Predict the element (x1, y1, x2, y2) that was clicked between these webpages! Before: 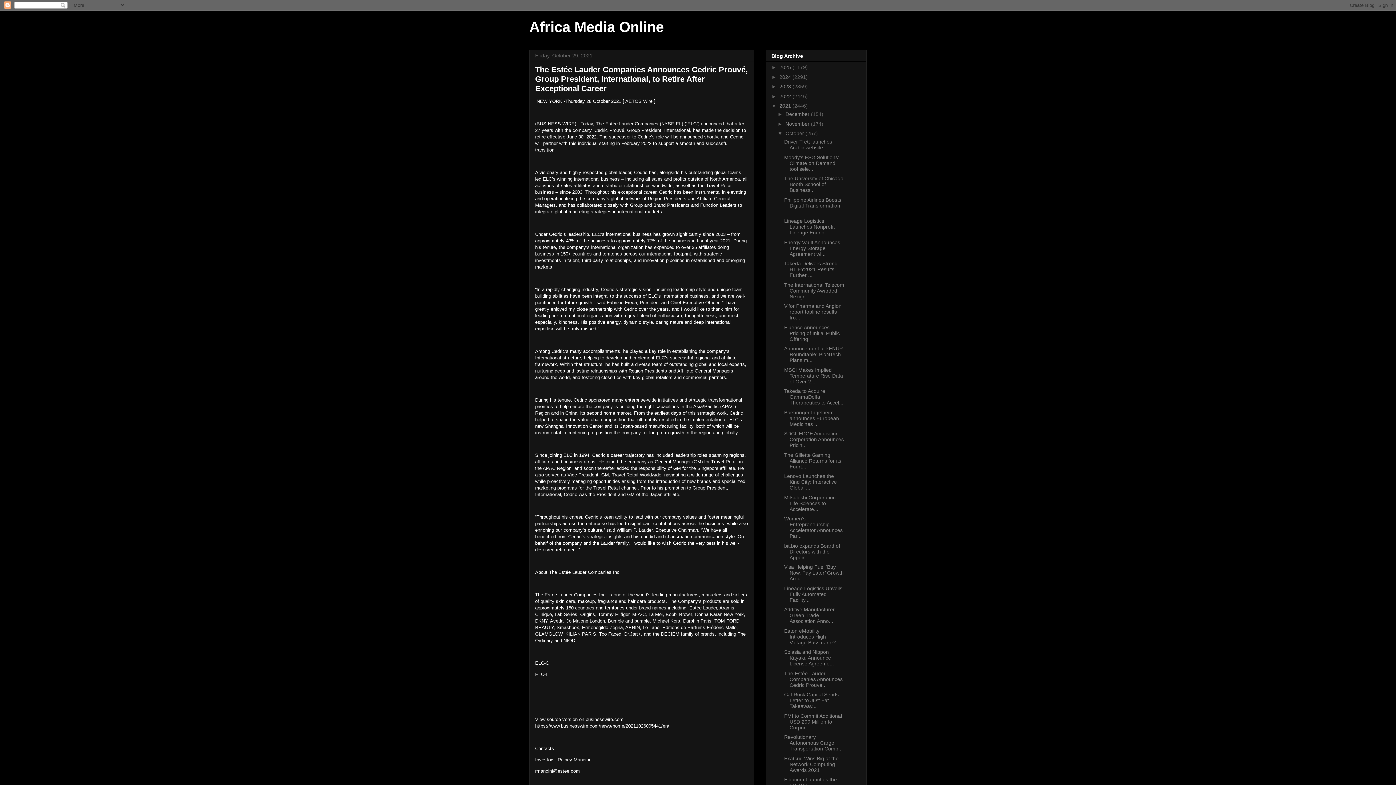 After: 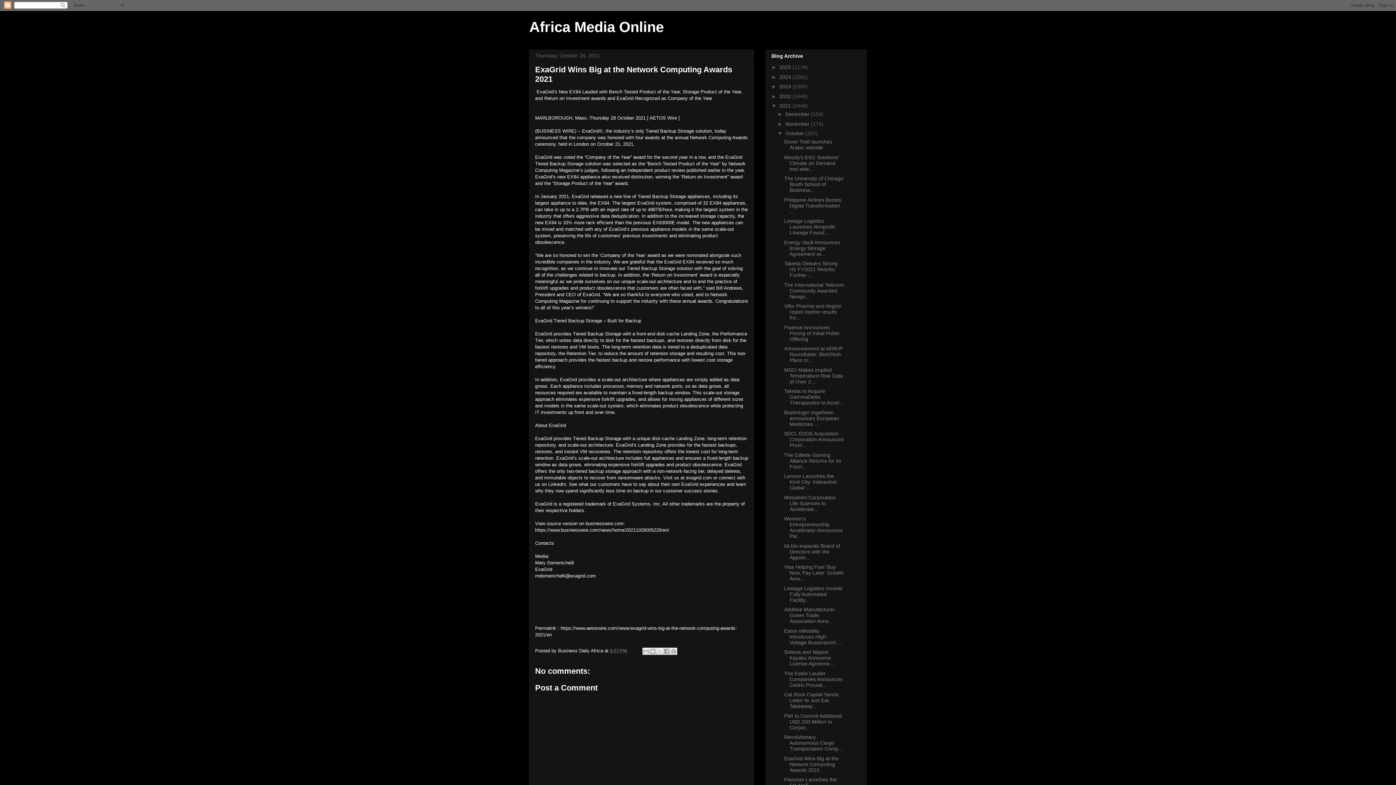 Action: label: ExaGrid Wins Big at the Network Computing Awards 2021 bbox: (784, 755, 838, 773)